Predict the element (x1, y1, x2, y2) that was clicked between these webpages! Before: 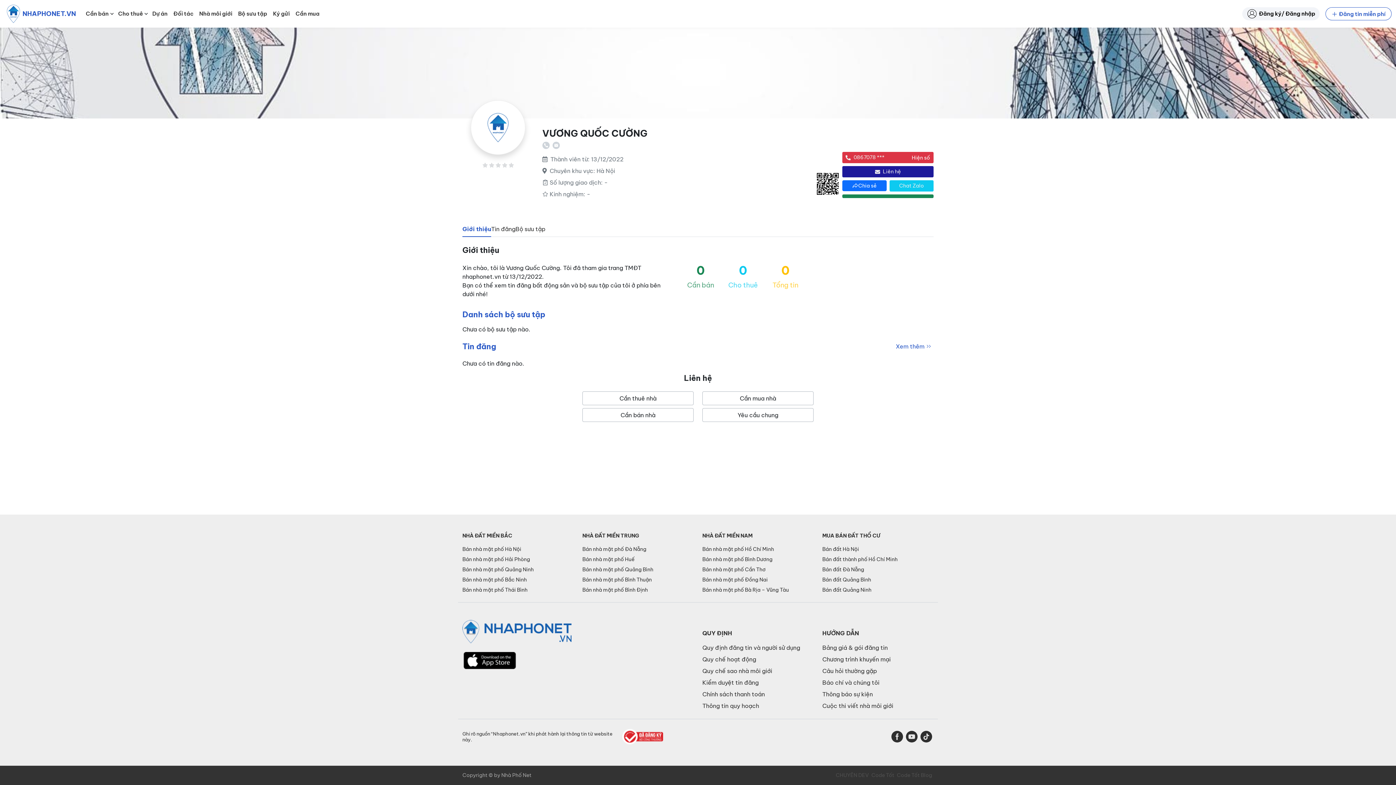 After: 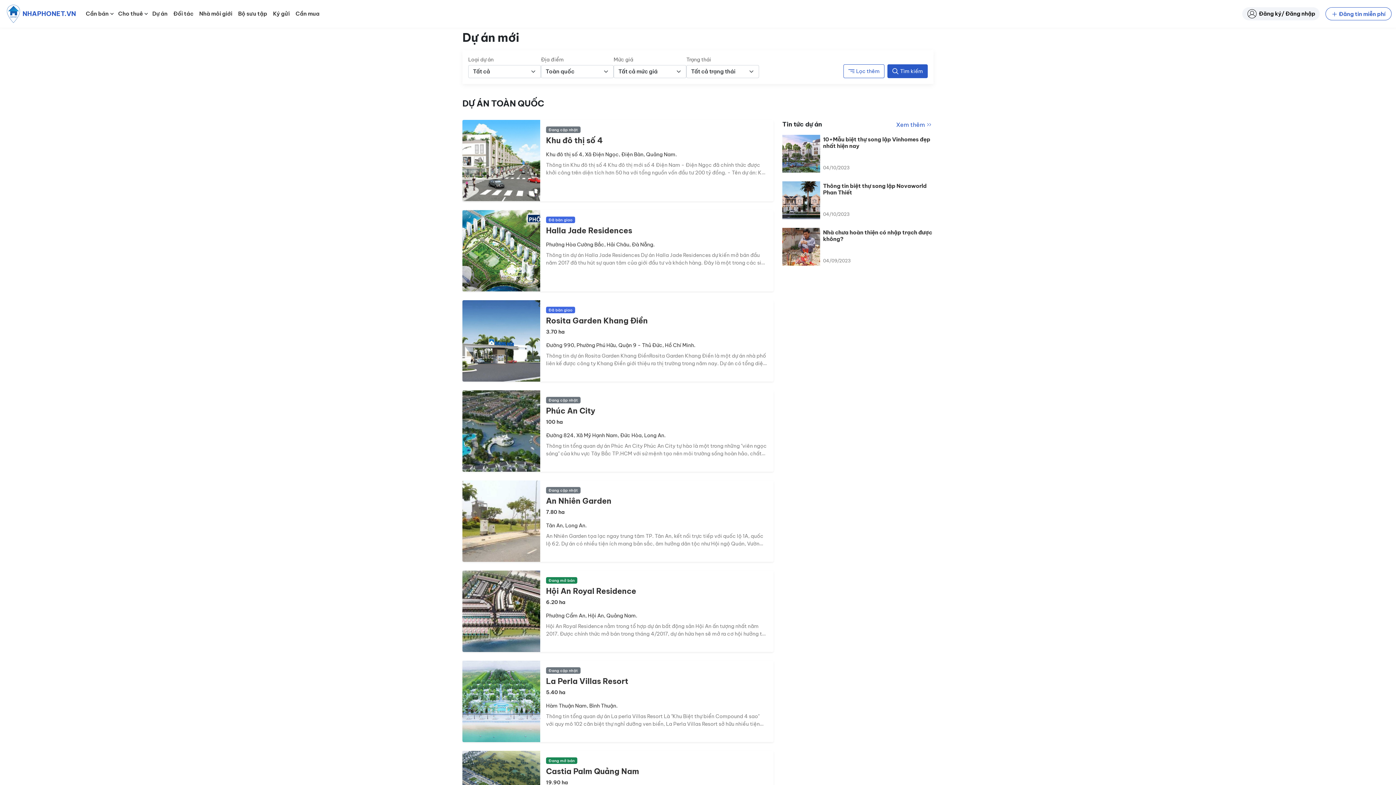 Action: label: Dự án bbox: (149, 6, 170, 20)